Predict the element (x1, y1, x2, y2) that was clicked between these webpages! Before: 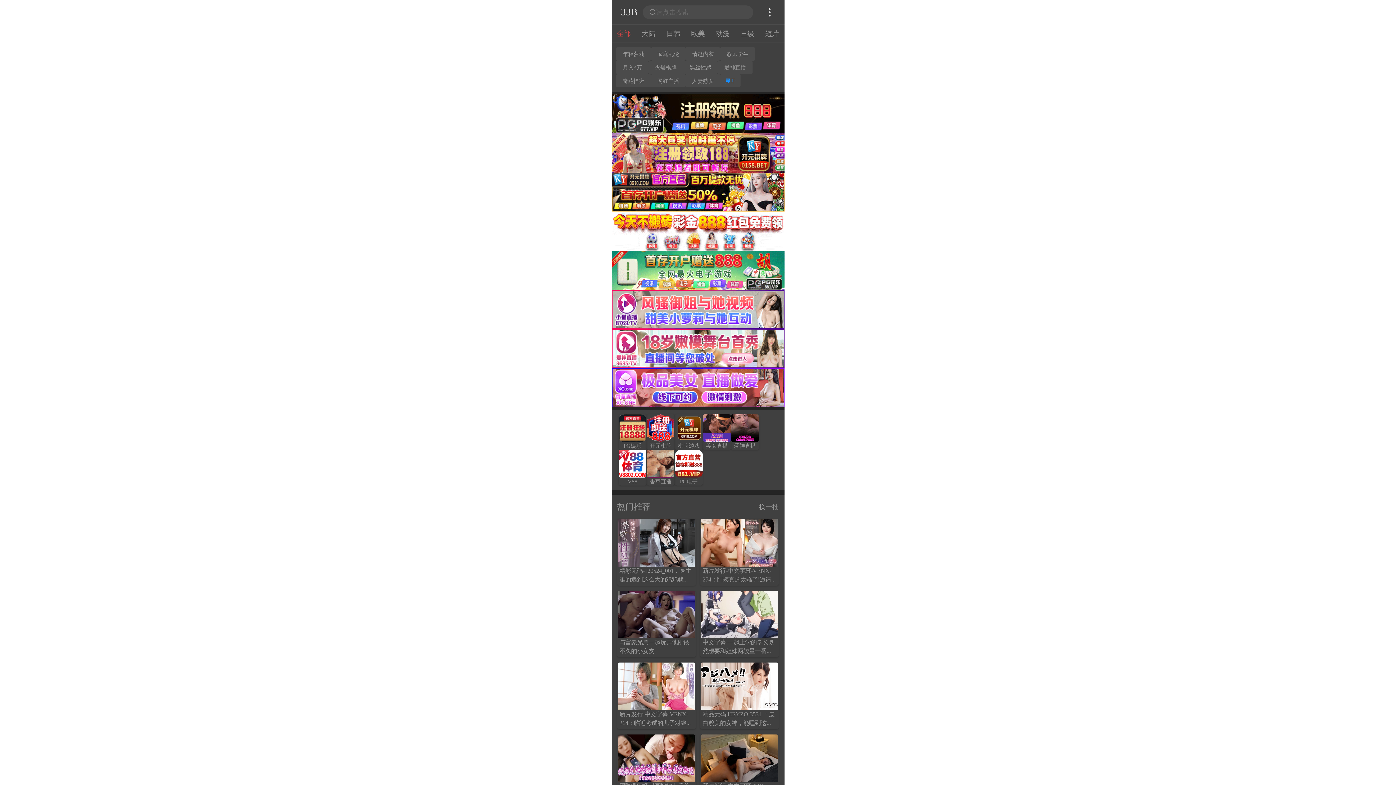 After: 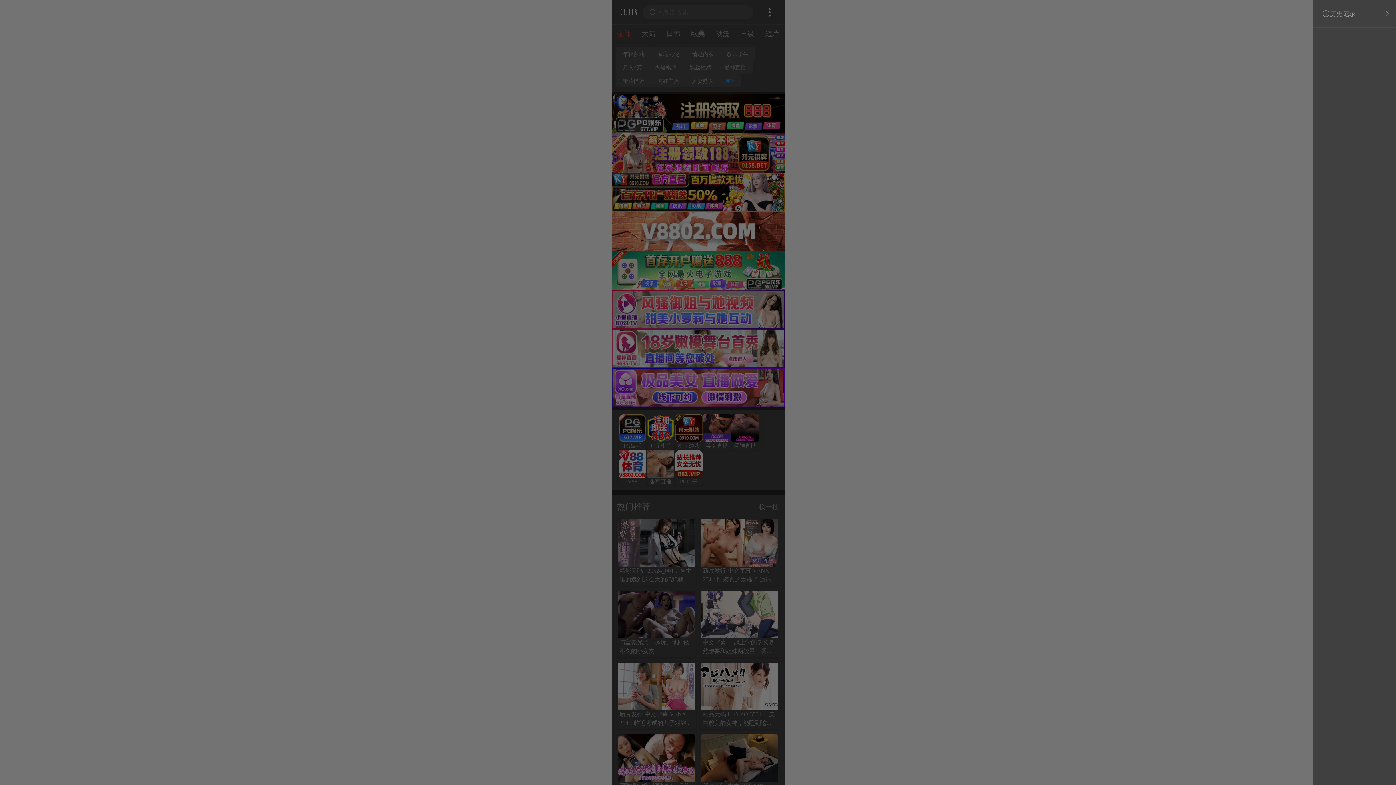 Action: bbox: (764, 6, 775, 17)